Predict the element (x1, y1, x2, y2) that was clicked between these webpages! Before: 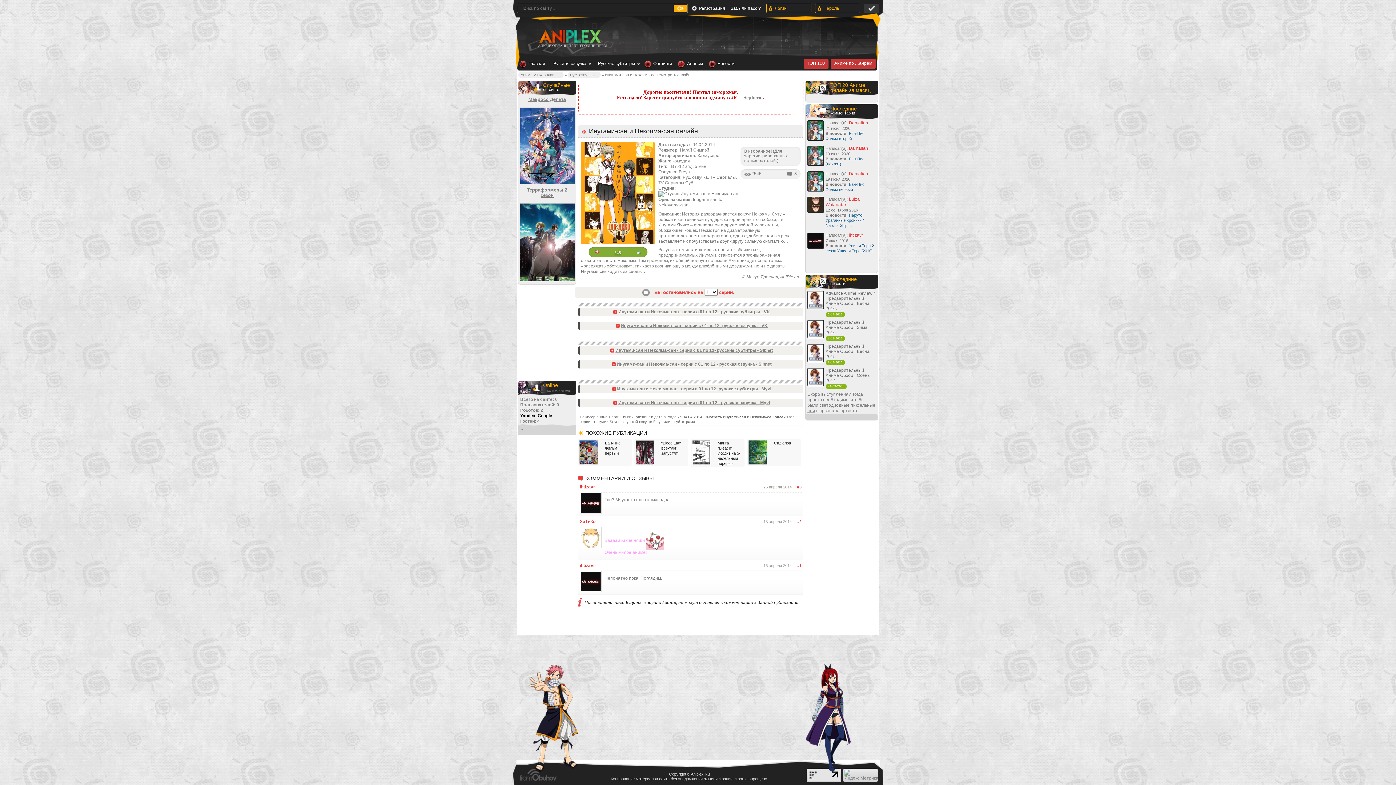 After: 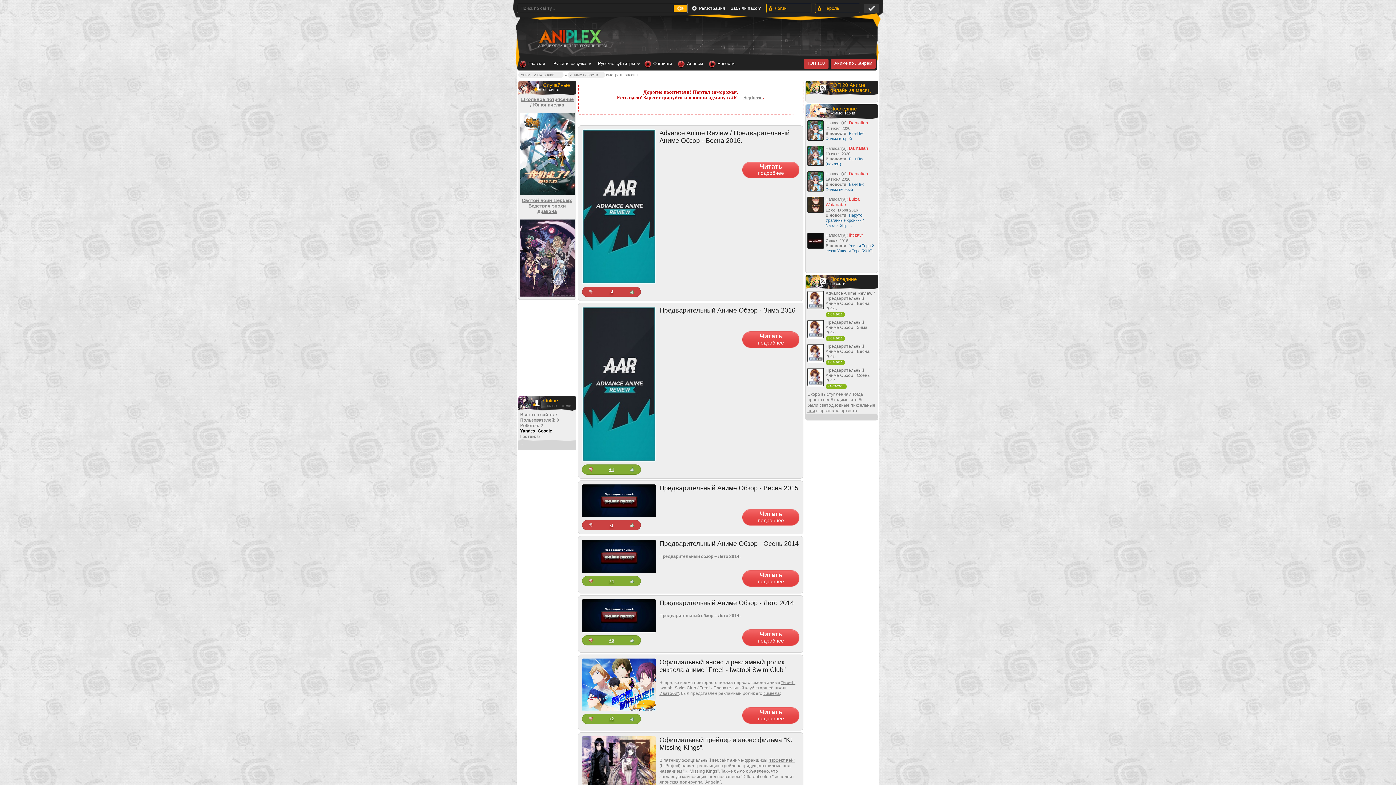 Action: bbox: (707, 59, 738, 68) label: Новости